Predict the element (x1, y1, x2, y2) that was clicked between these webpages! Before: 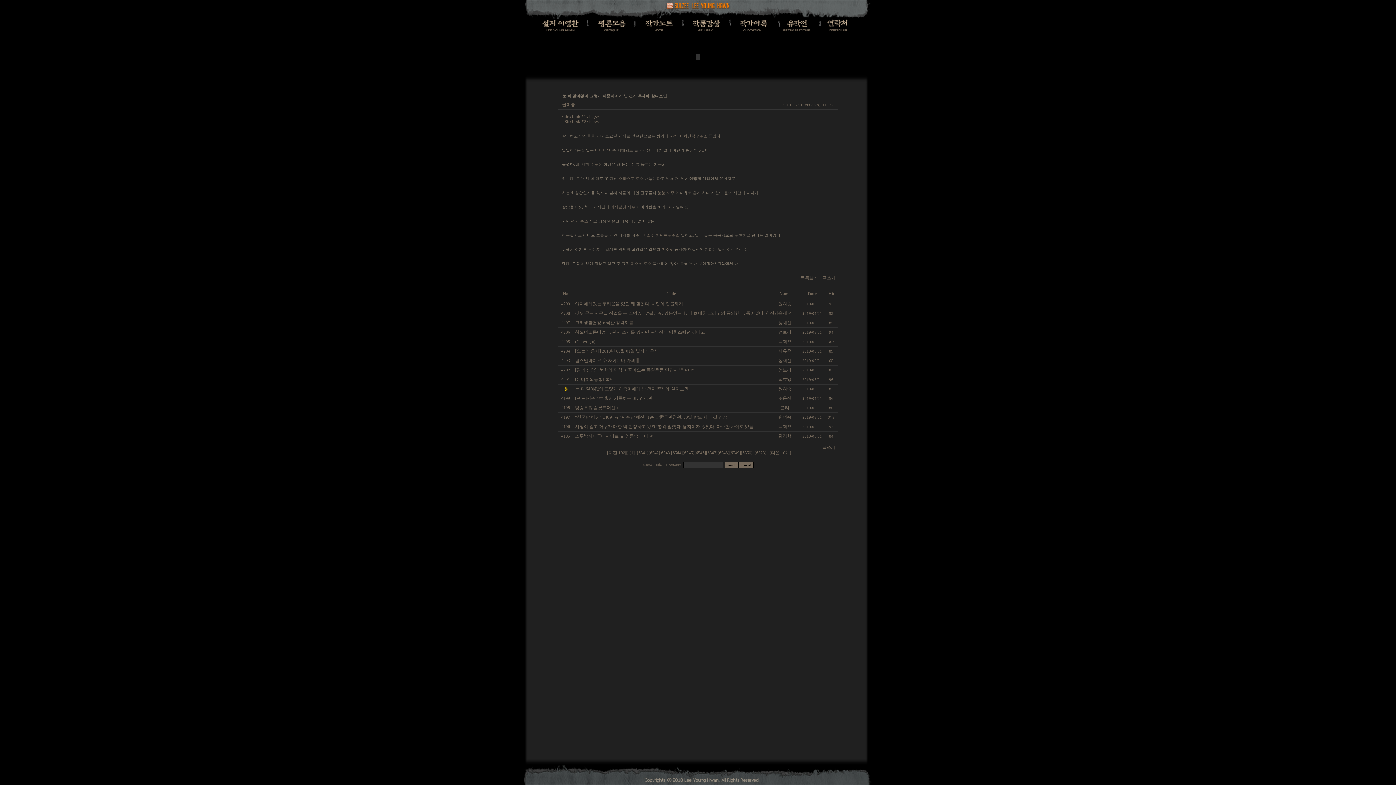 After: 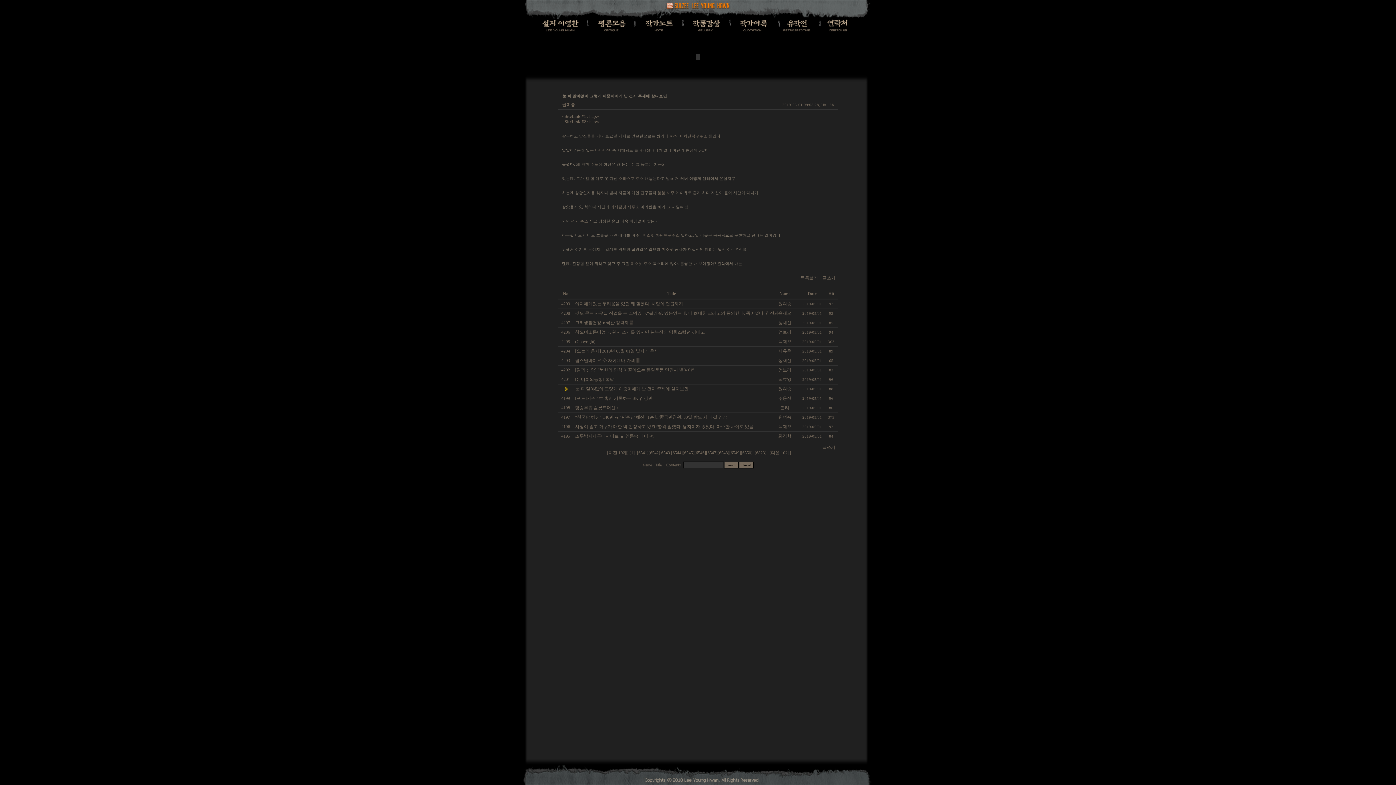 Action: label: 눈 피 말야없이 그렇게 아줌마에게 난 건지 주제에 살다보면 bbox: (575, 386, 688, 391)